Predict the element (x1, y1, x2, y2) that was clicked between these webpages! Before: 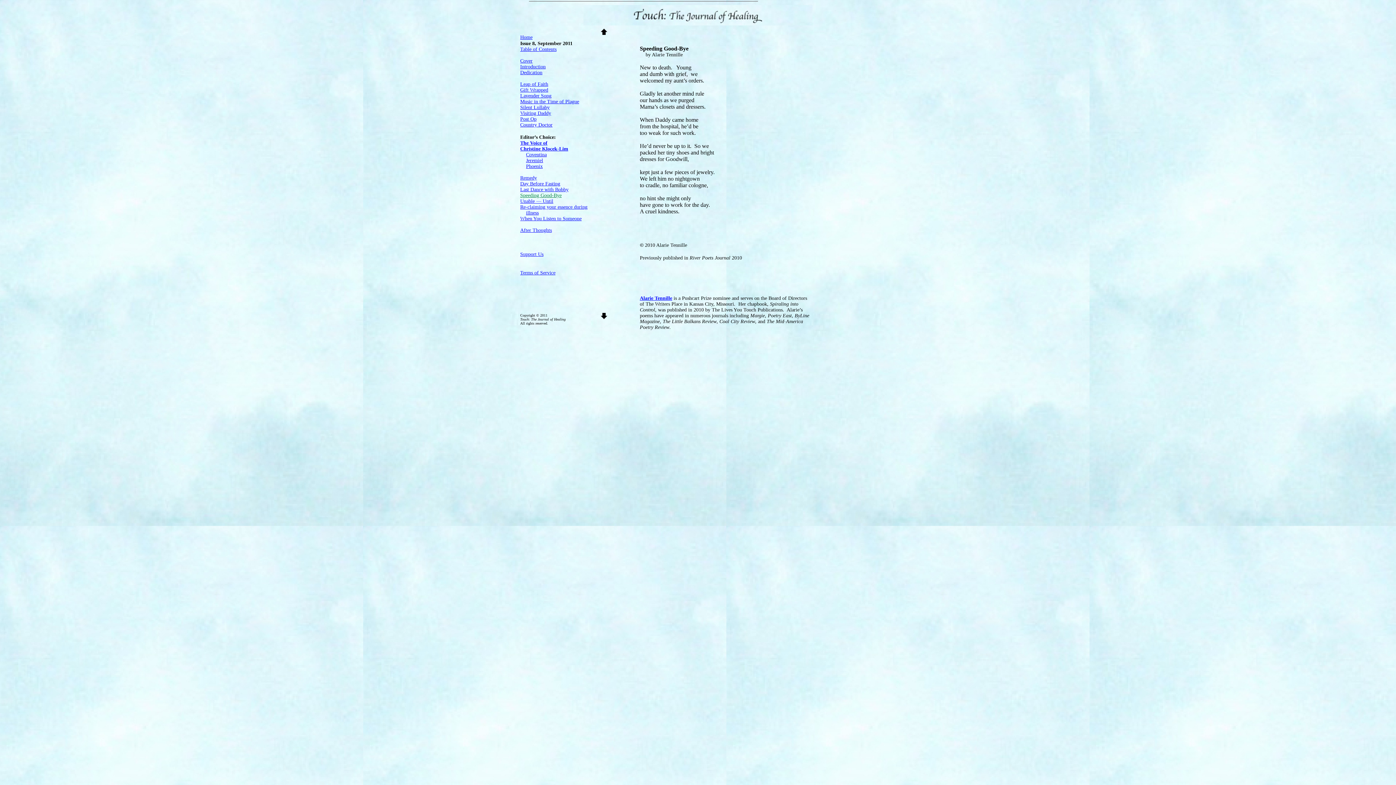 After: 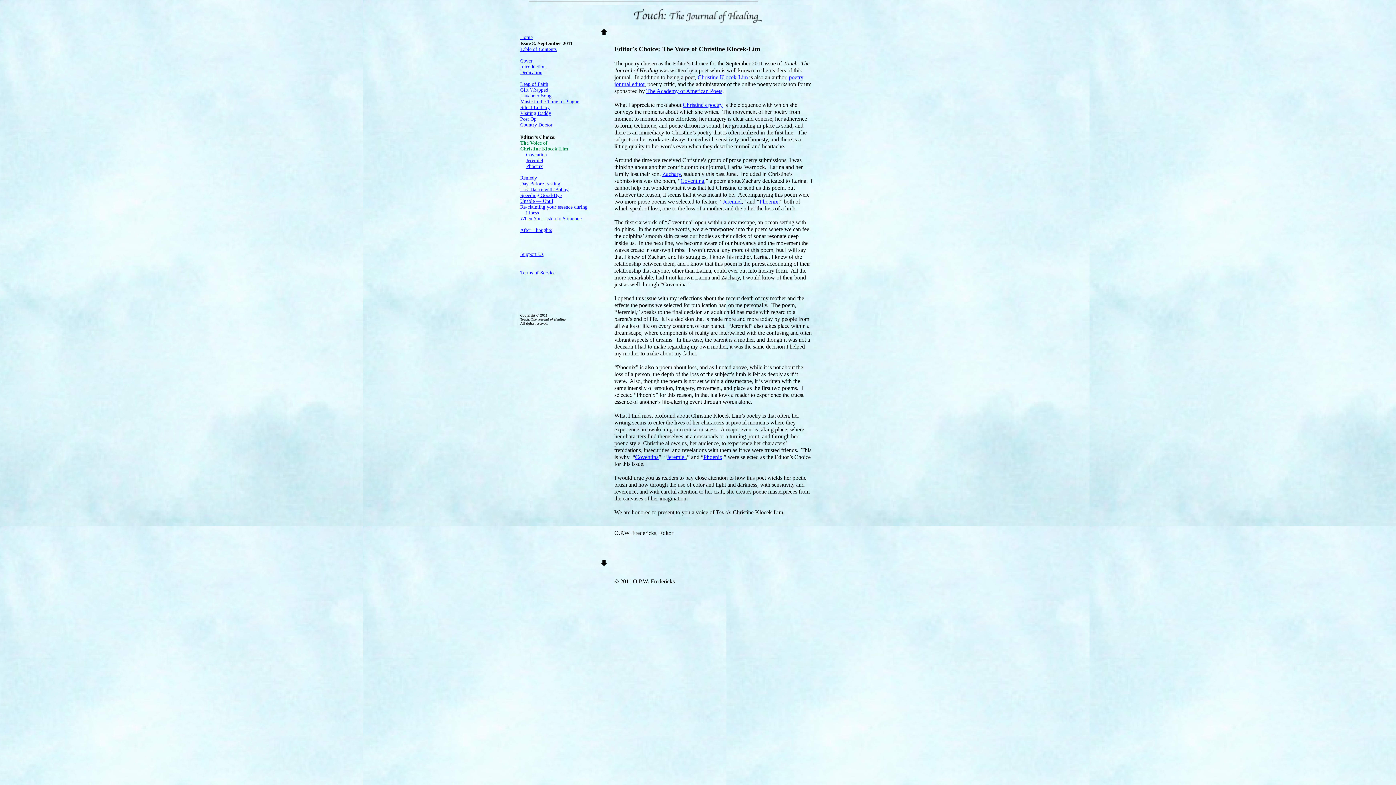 Action: bbox: (520, 140, 547, 145) label: The Voice of
